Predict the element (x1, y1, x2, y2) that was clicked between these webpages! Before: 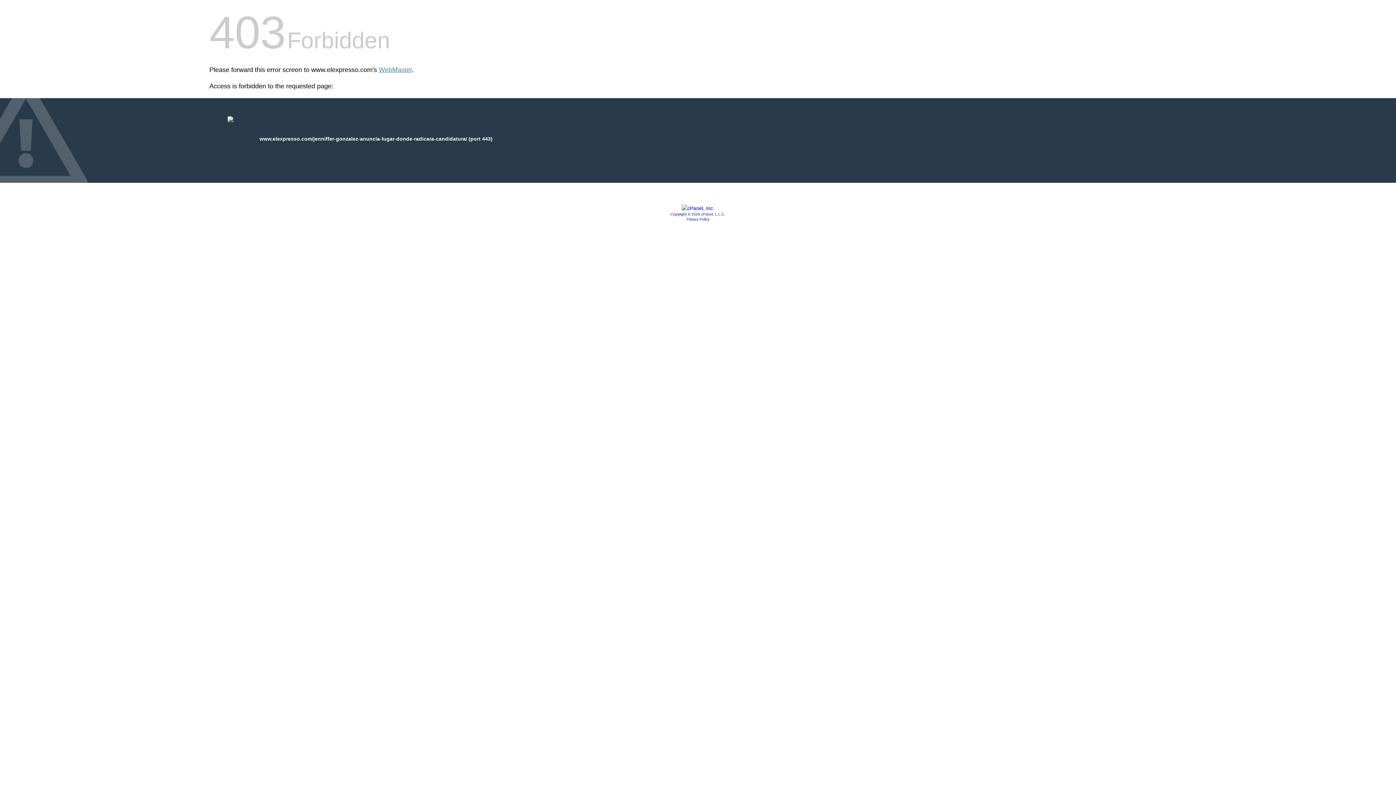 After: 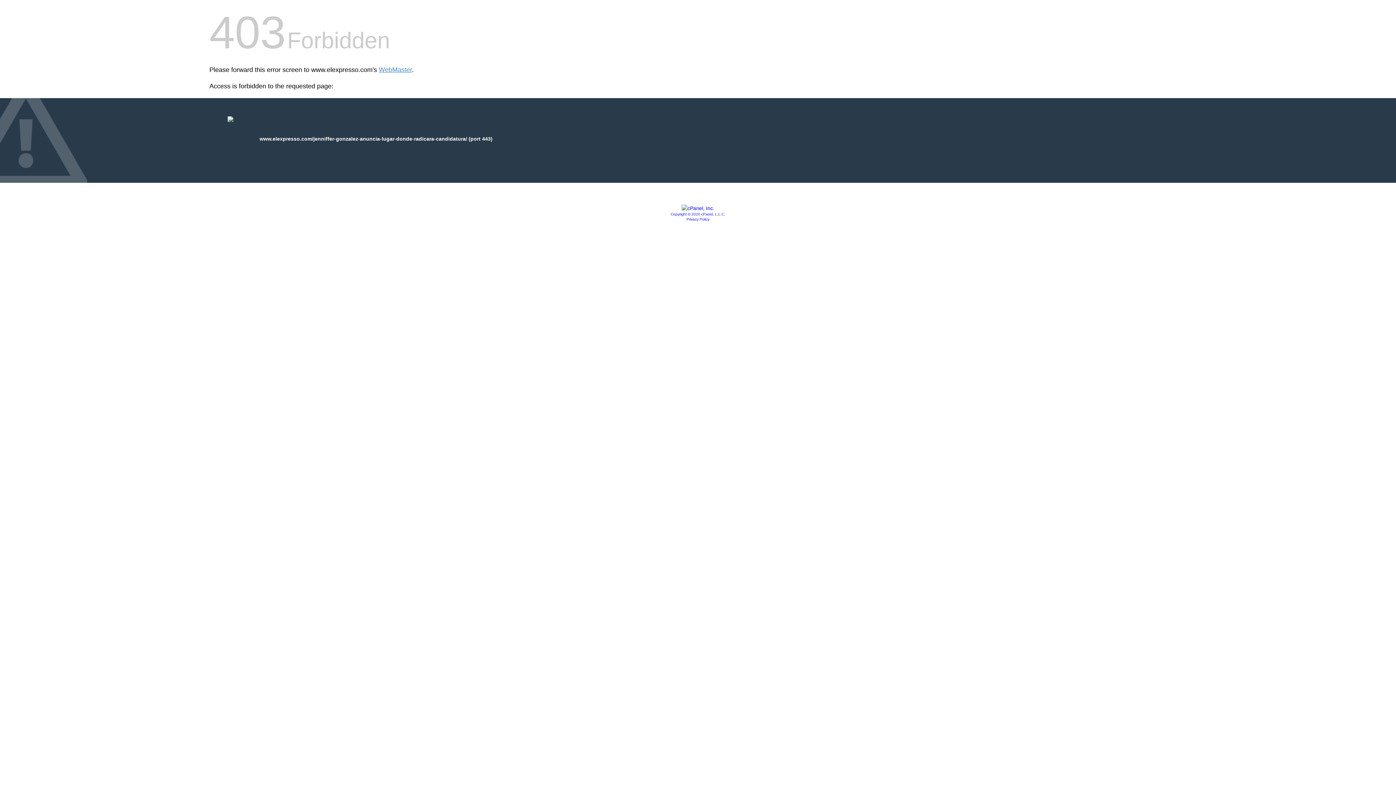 Action: bbox: (670, 212, 725, 216) label: Copyright © 2020 cPanel, L.L.C.